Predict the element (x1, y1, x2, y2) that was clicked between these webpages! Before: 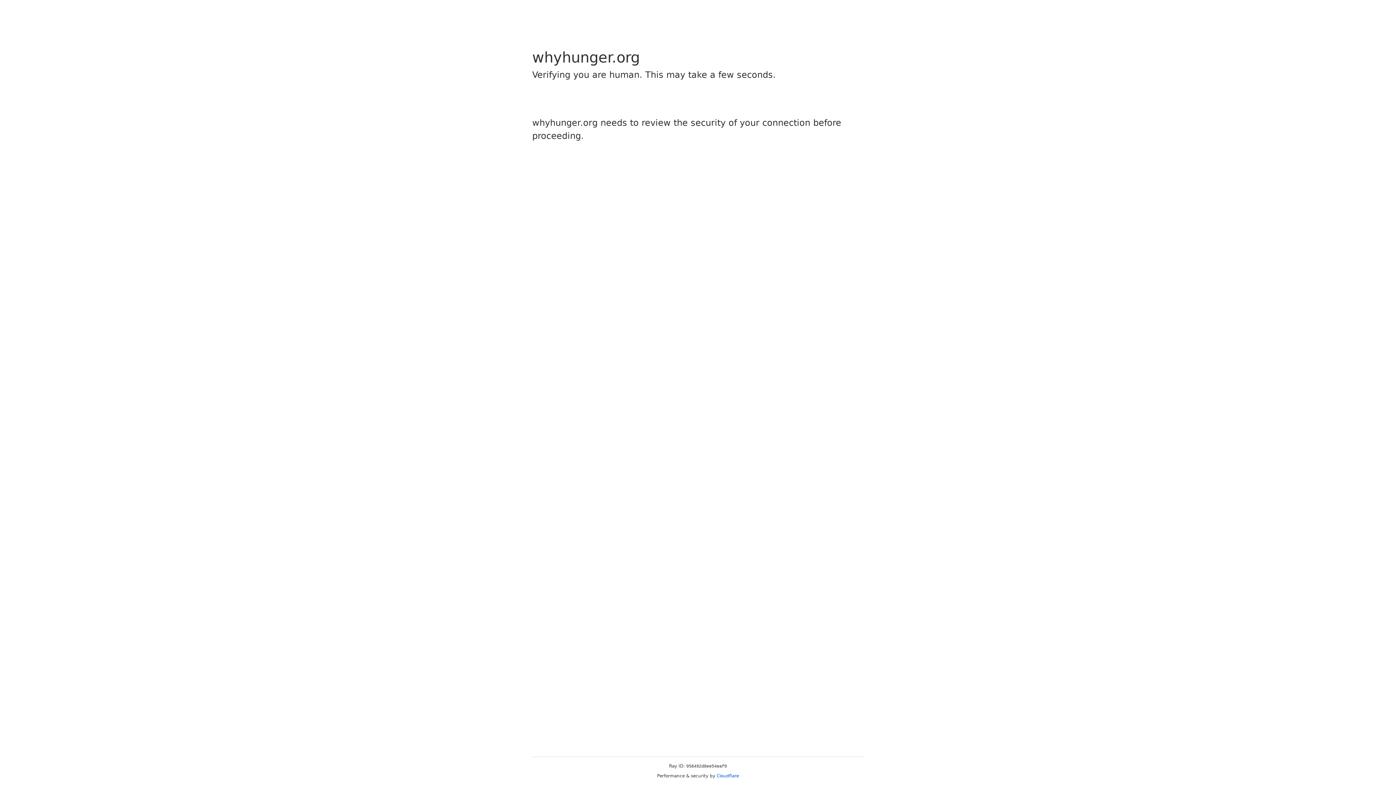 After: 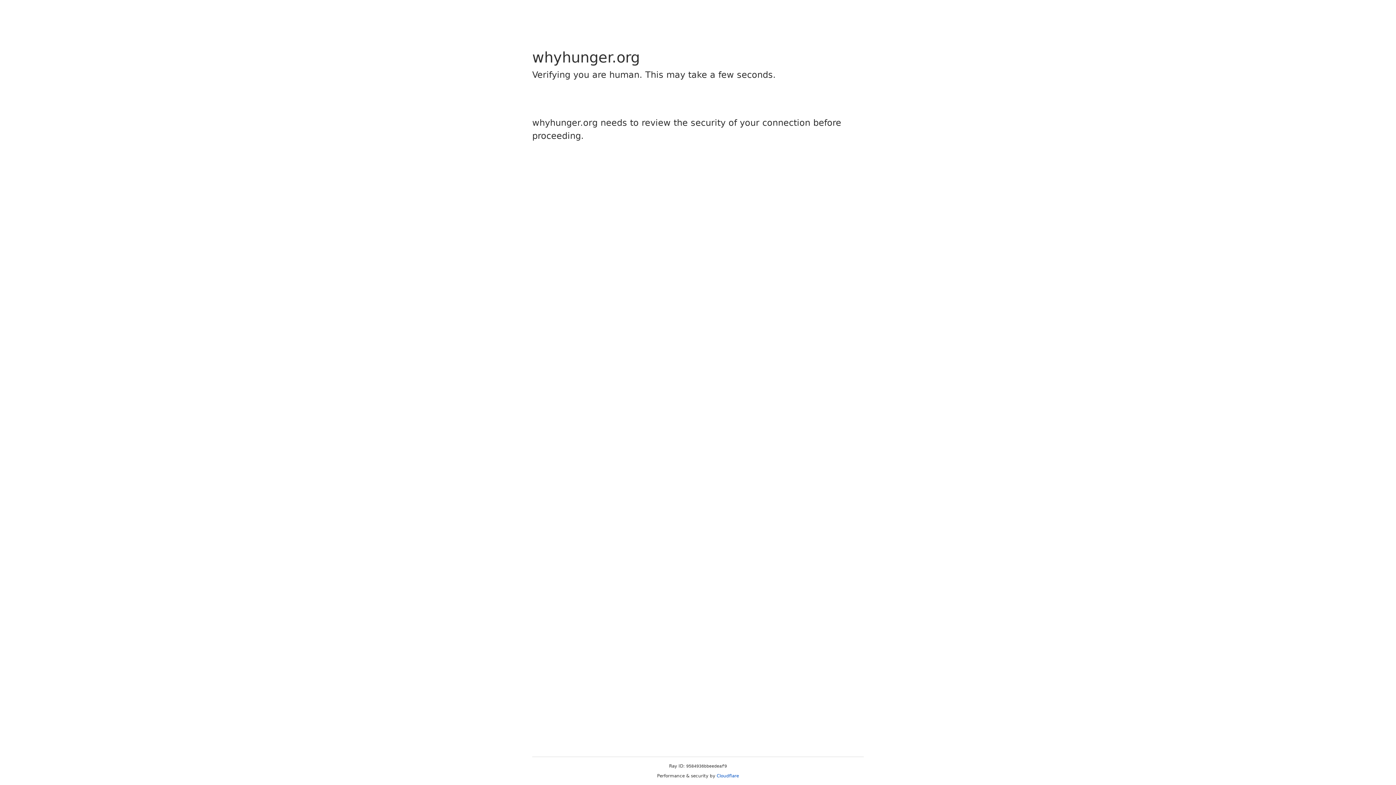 Action: label: Cloudflare bbox: (716, 773, 739, 778)